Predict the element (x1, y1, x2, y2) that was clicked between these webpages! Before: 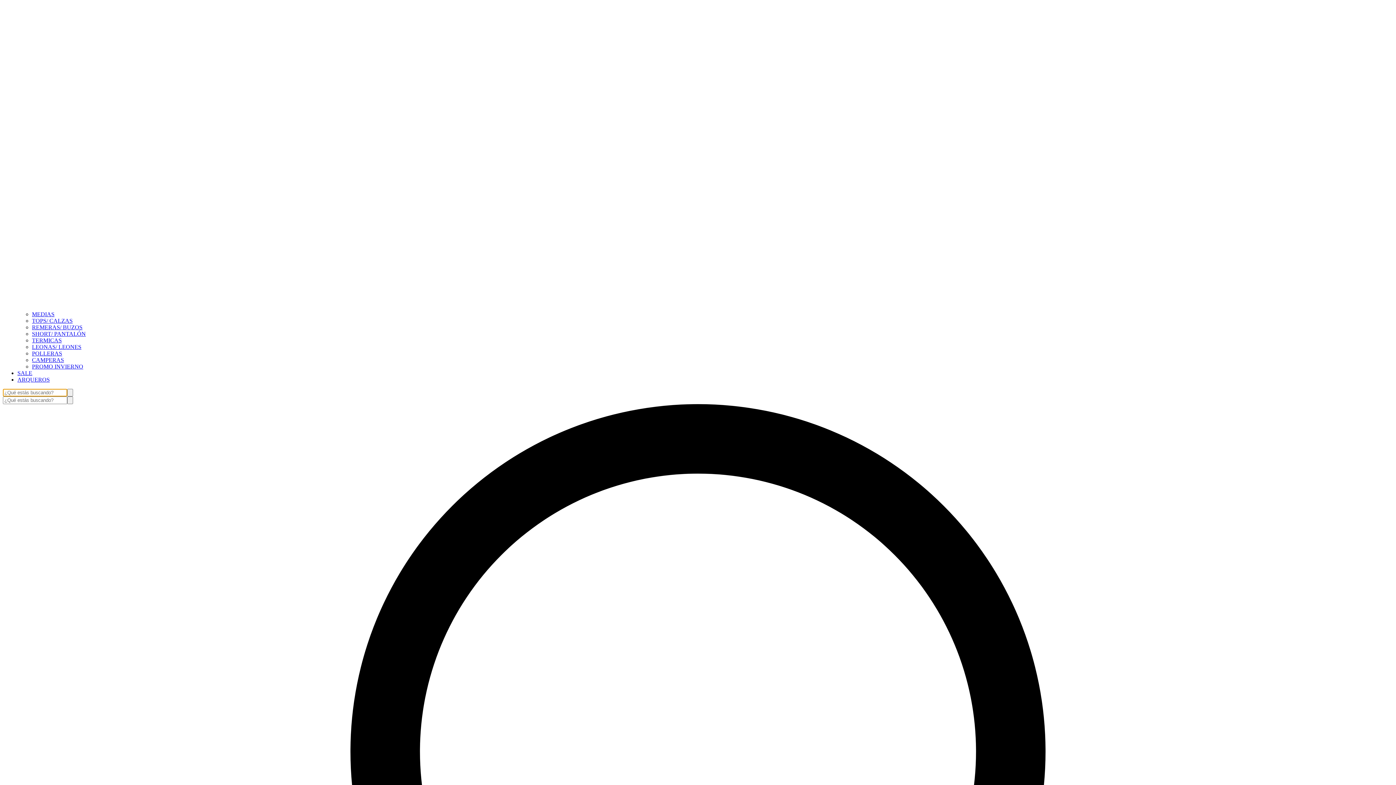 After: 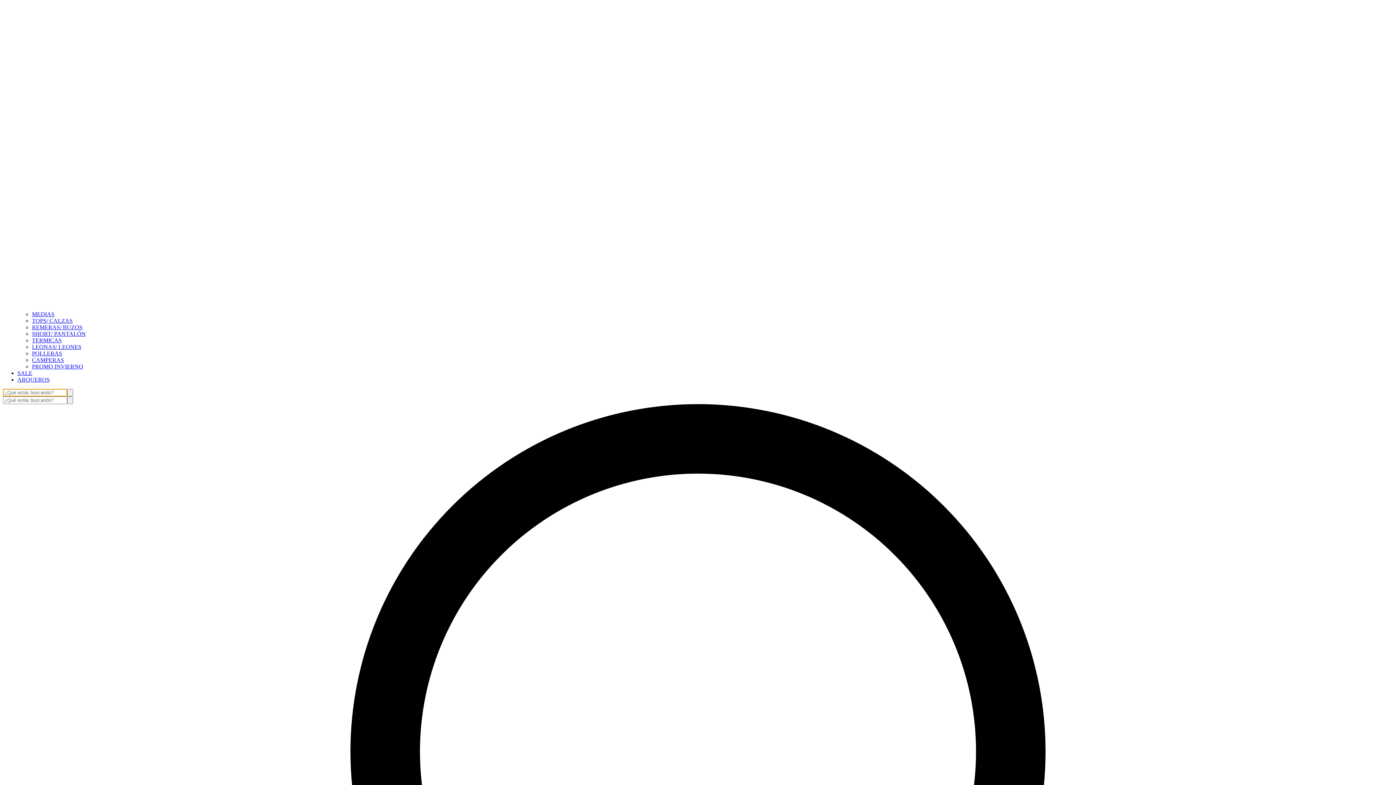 Action: bbox: (32, 363, 83, 369) label: PROMO INVIERNO